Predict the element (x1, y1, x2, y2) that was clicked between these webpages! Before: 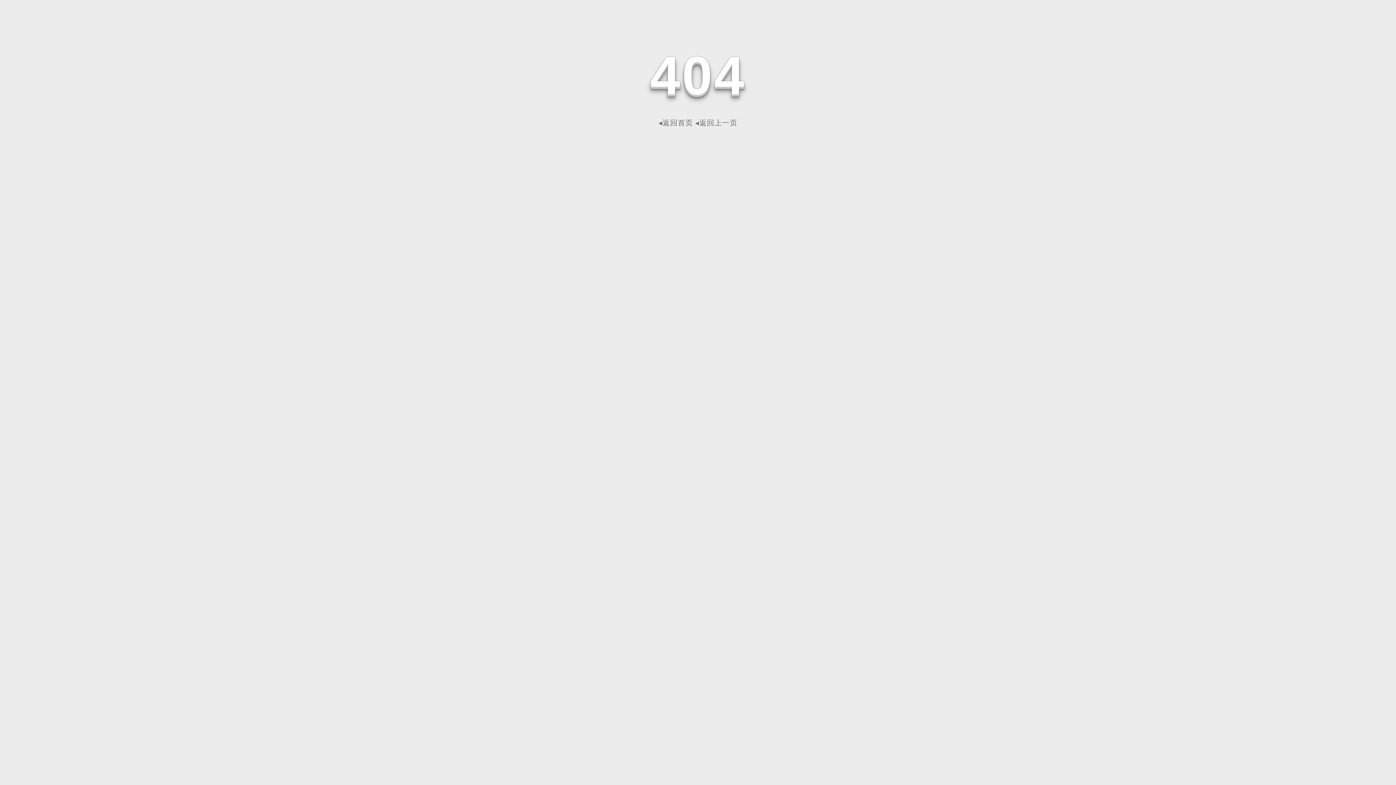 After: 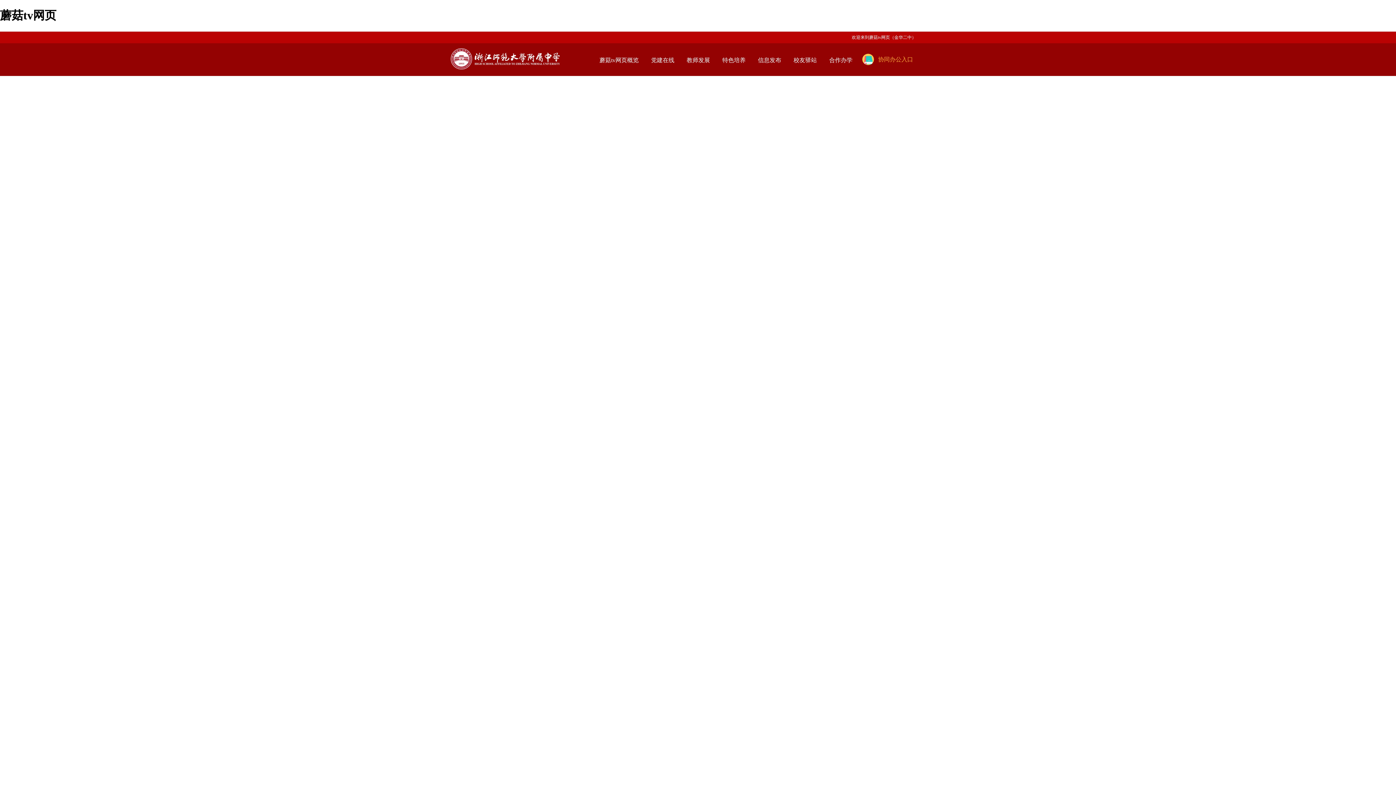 Action: bbox: (658, 118, 693, 126) label: ◂返回首页